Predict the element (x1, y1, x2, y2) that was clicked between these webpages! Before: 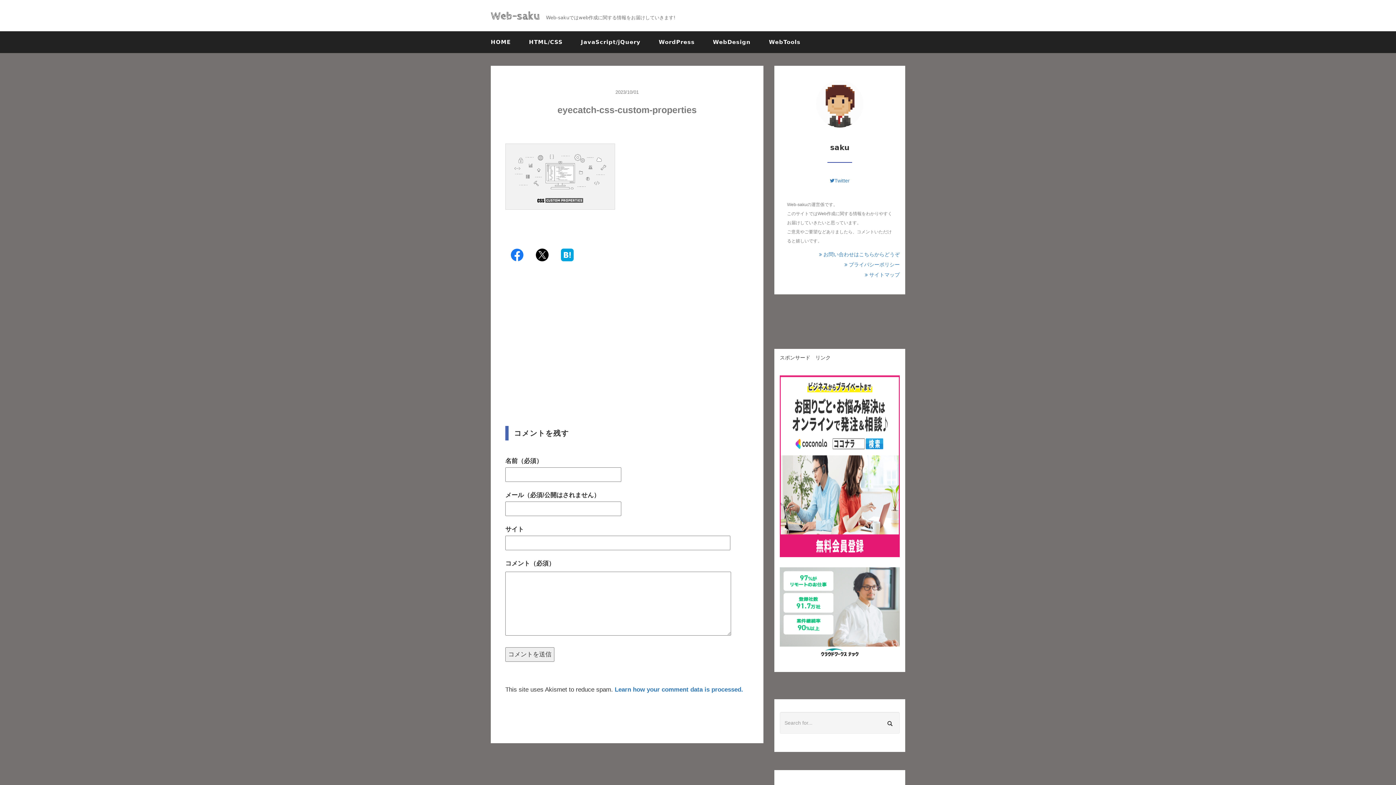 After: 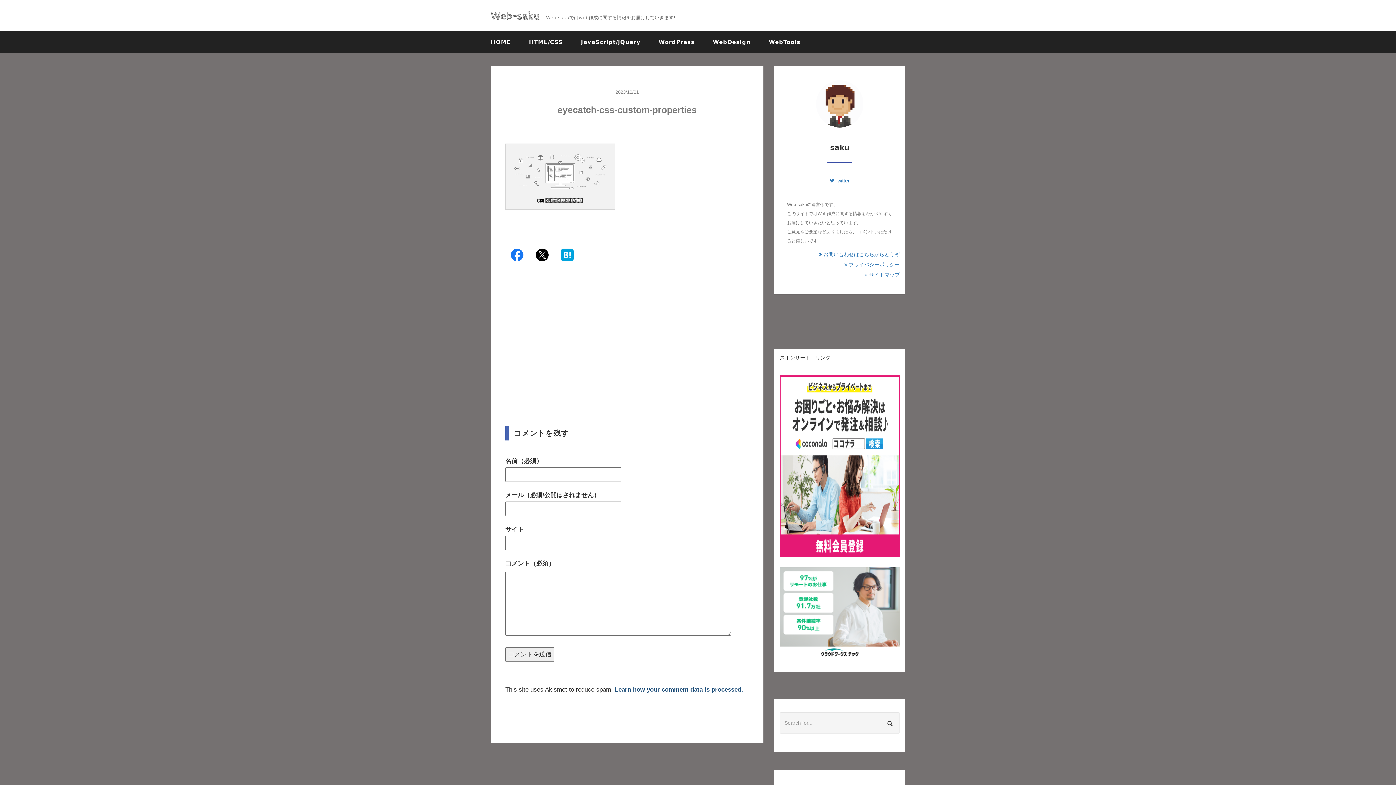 Action: label: Learn how your comment data is processed. bbox: (614, 686, 743, 693)